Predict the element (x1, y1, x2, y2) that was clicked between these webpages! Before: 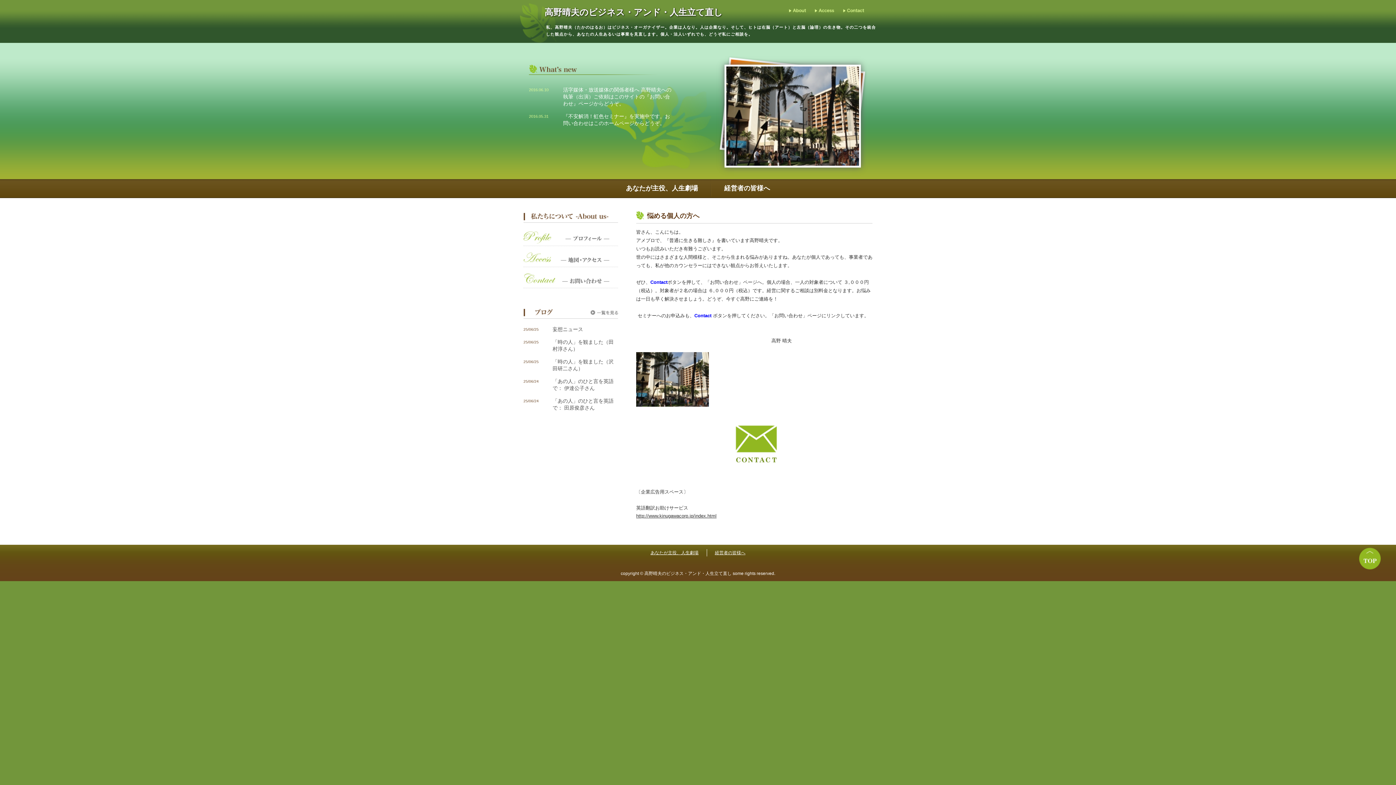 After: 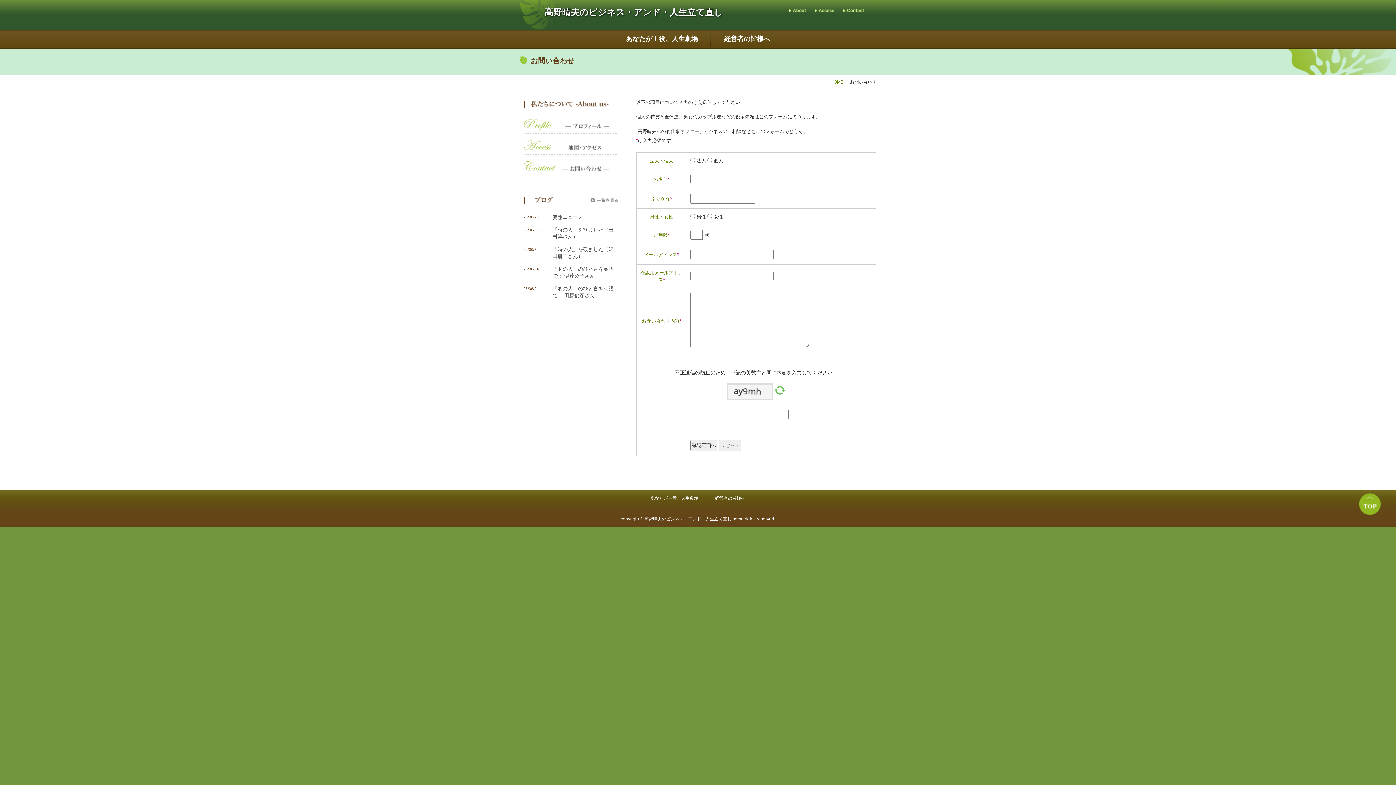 Action: bbox: (734, 440, 778, 445)